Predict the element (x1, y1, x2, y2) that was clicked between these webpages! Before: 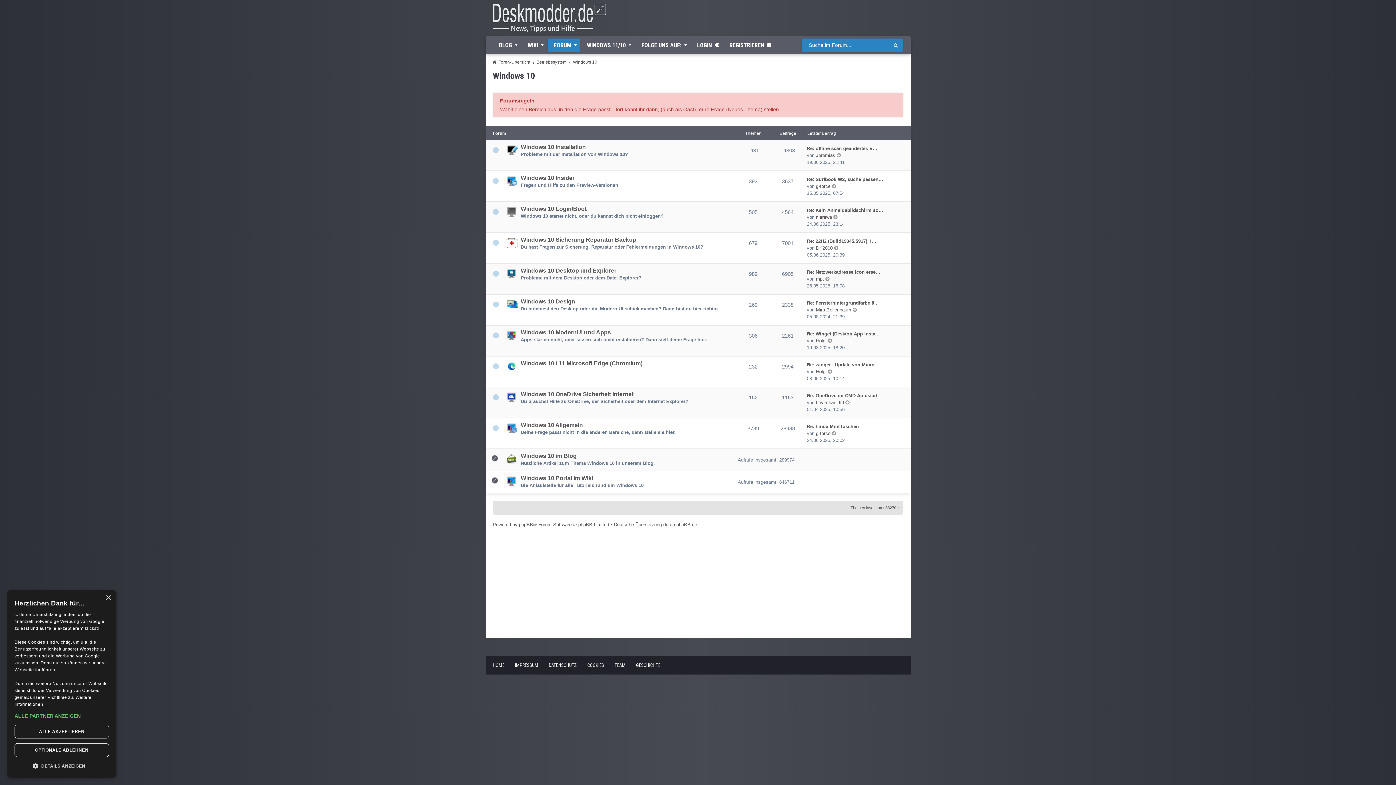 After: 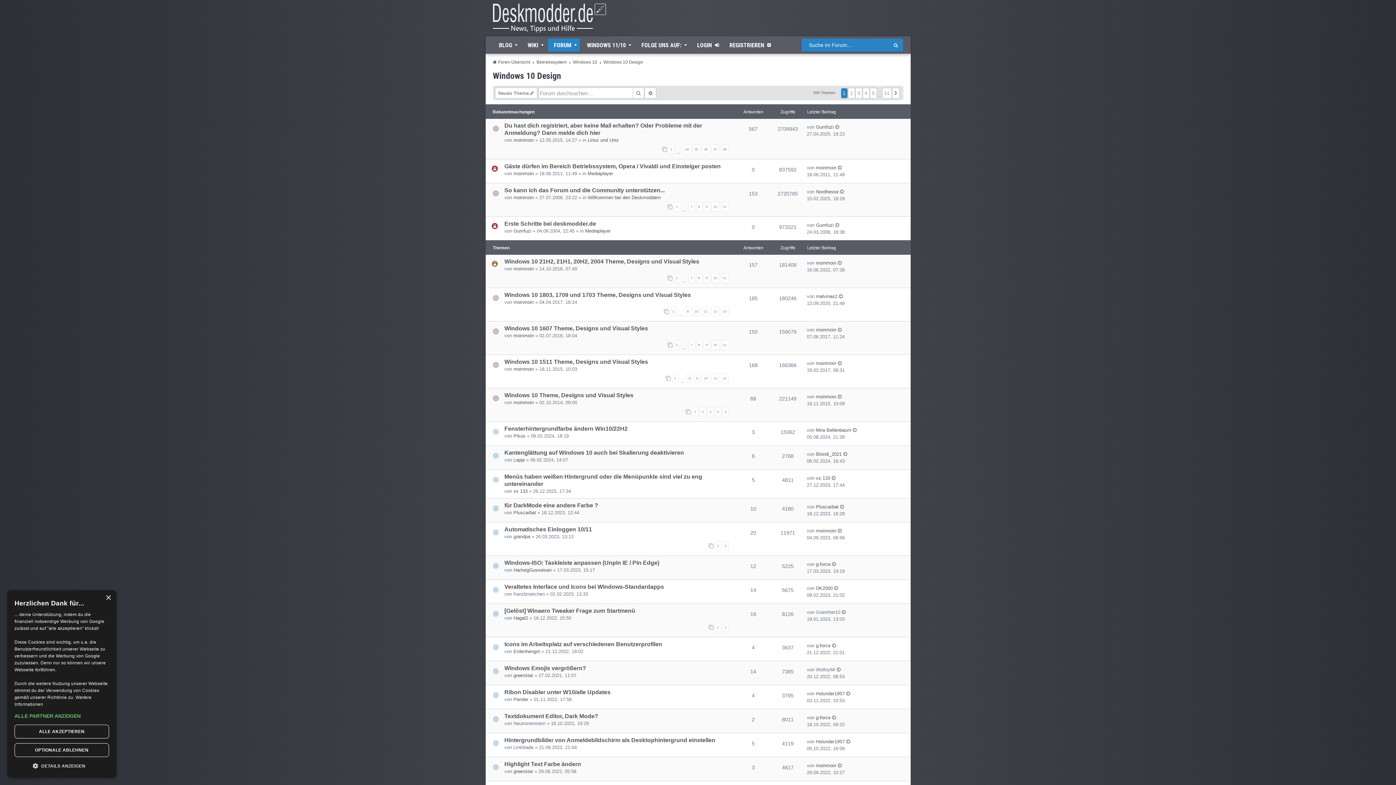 Action: label: Windows 10 Design bbox: (520, 298, 575, 304)